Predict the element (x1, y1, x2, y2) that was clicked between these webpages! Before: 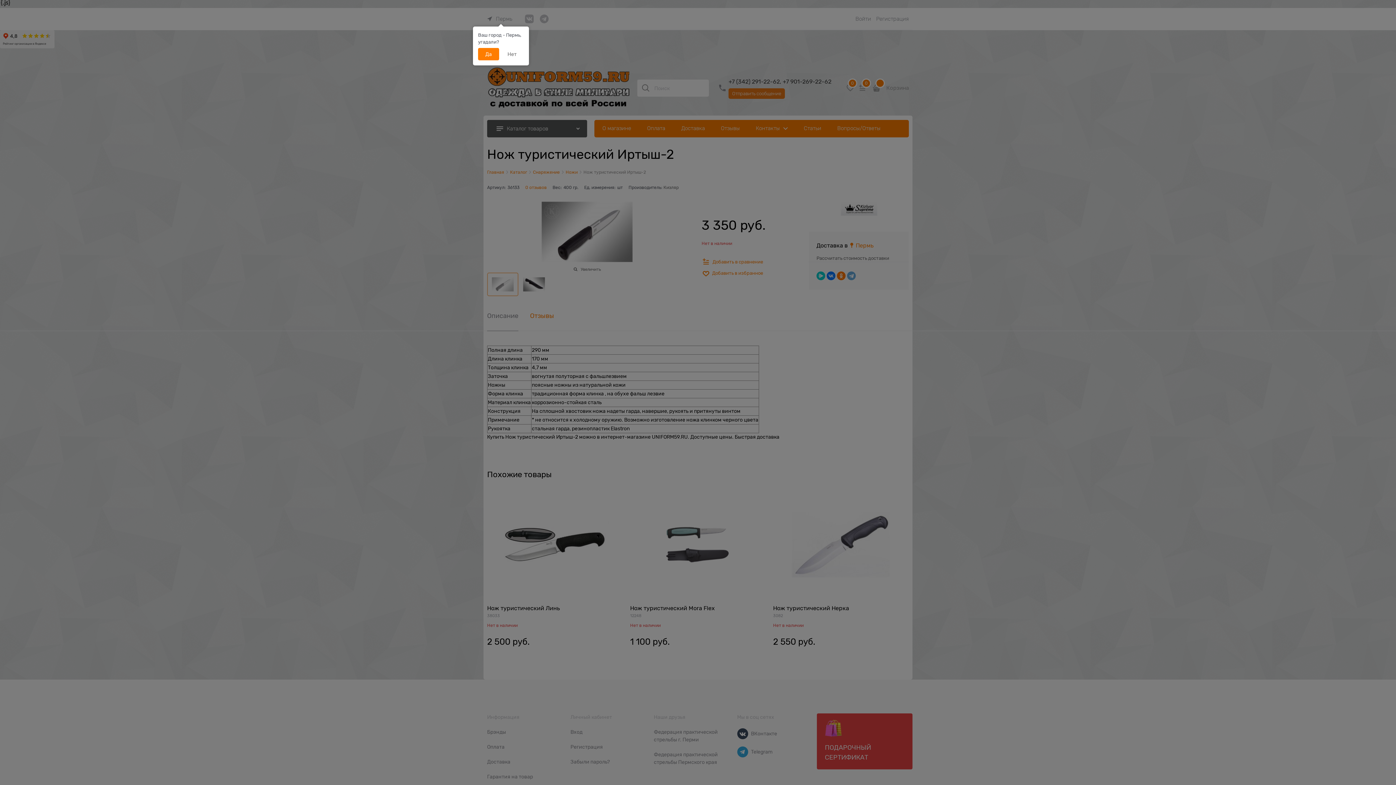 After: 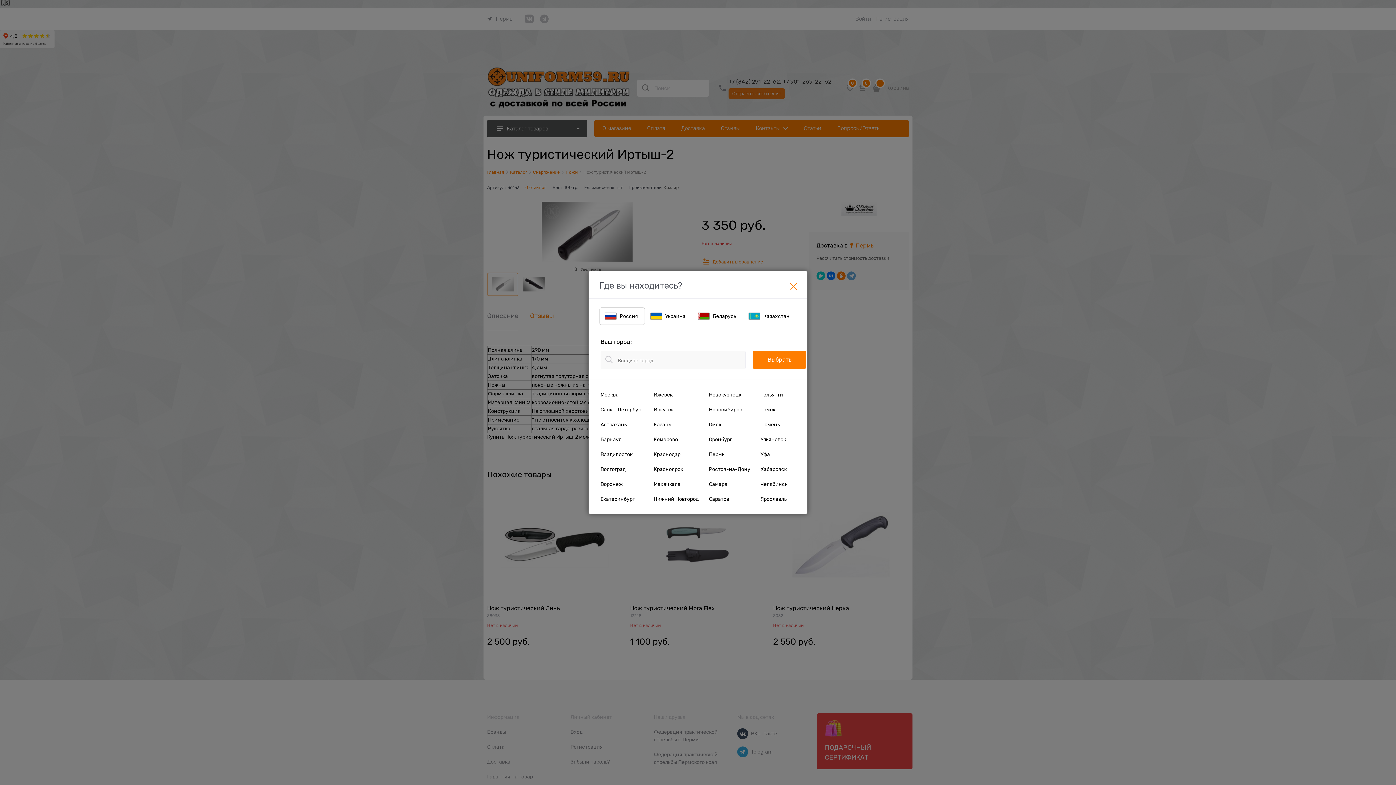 Action: bbox: (500, 48, 524, 60) label: Нет